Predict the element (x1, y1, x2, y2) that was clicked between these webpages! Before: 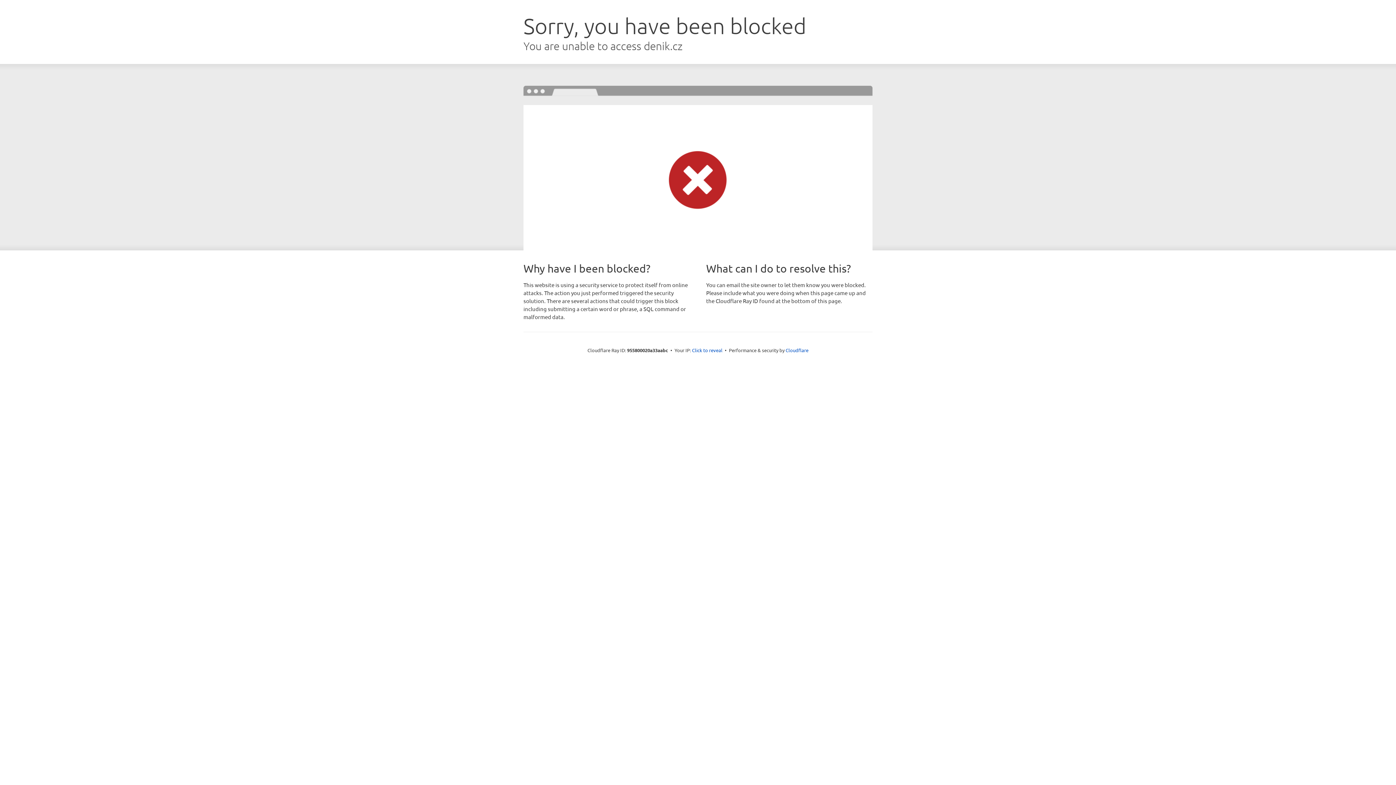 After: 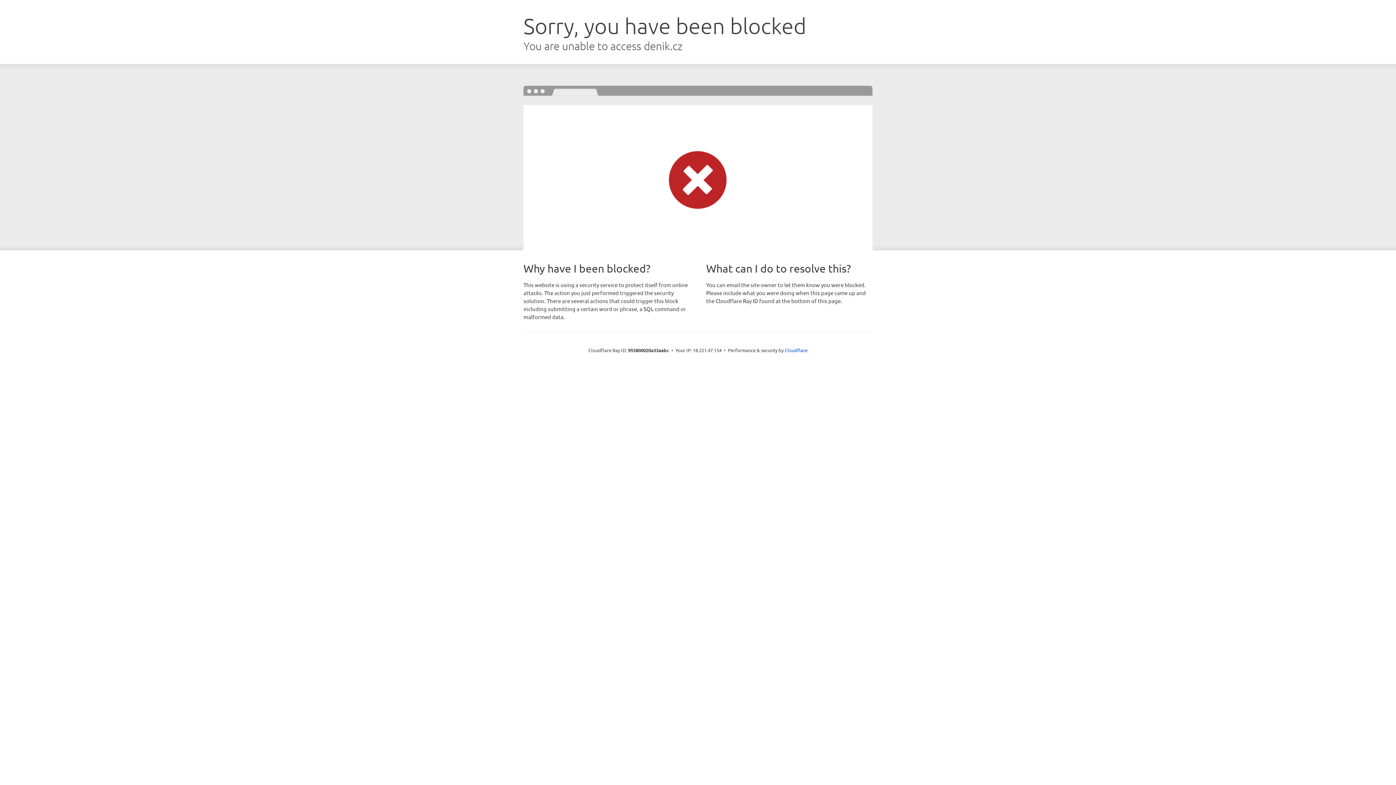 Action: bbox: (692, 346, 722, 353) label: Click to reveal